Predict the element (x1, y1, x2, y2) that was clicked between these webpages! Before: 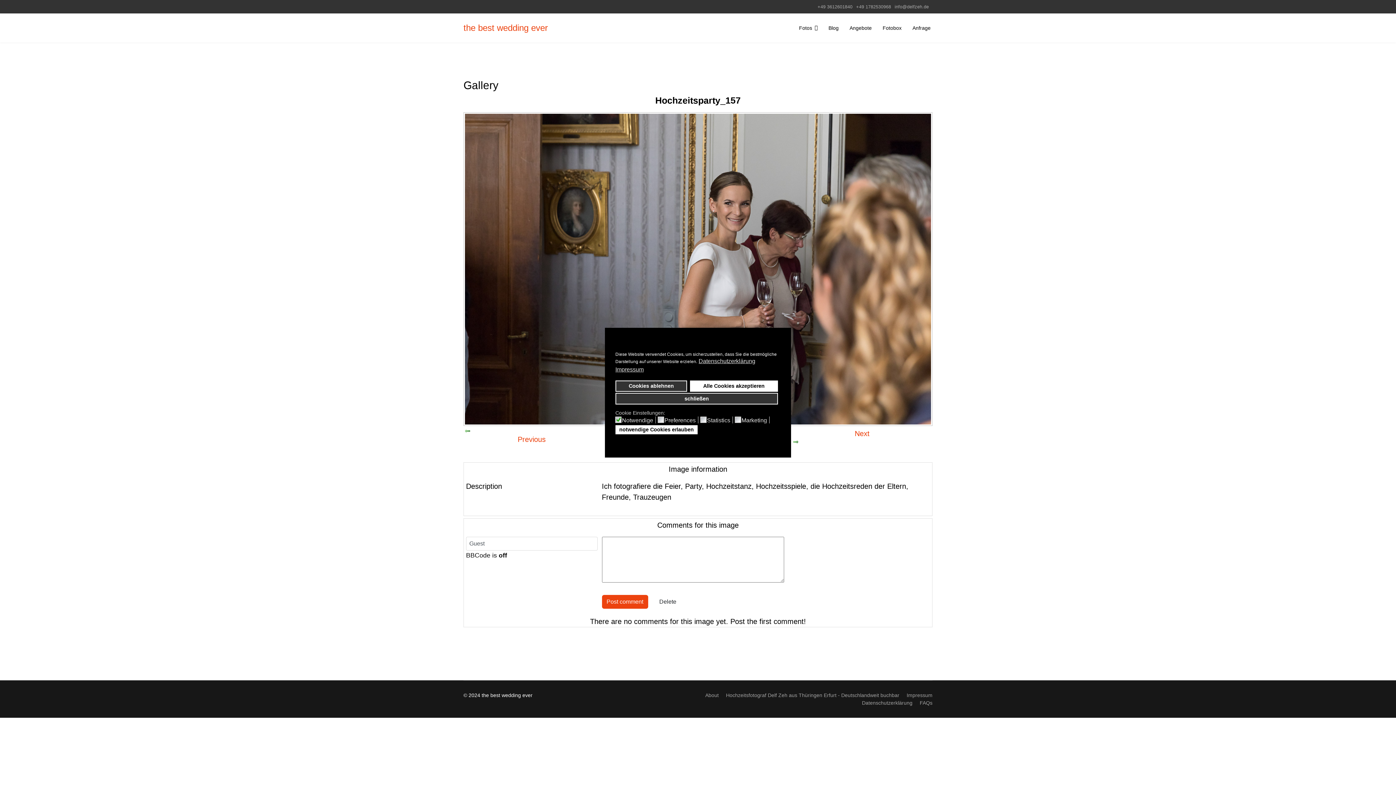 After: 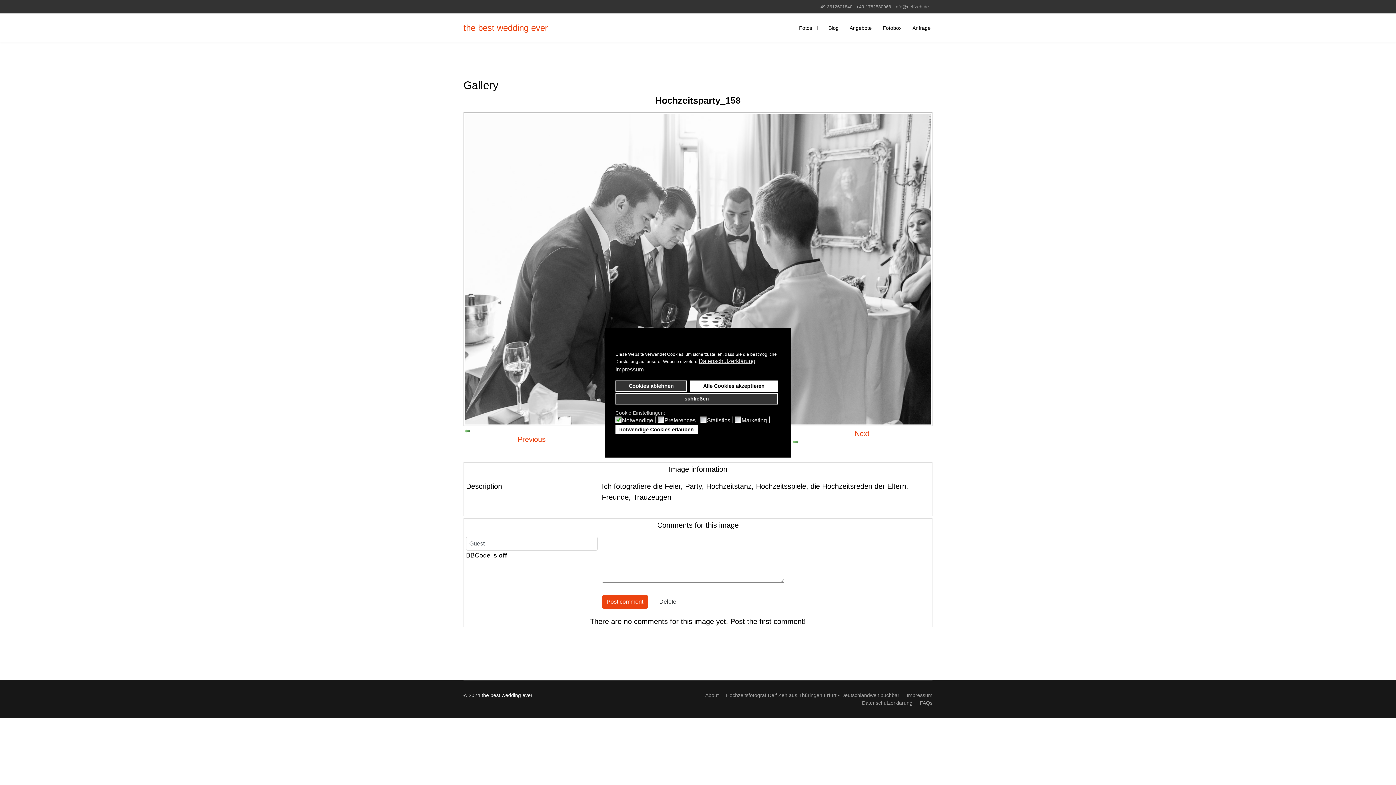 Action: bbox: (792, 439, 932, 444)